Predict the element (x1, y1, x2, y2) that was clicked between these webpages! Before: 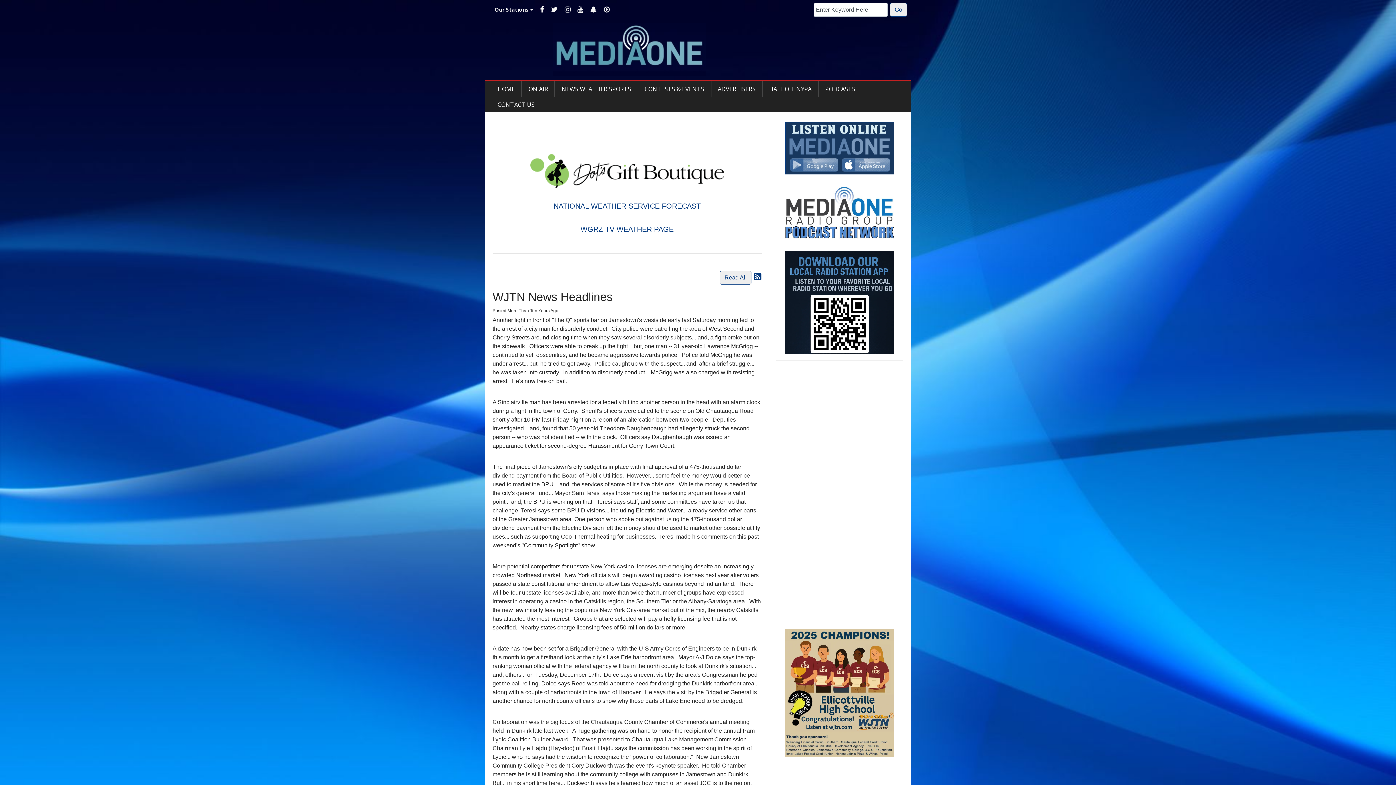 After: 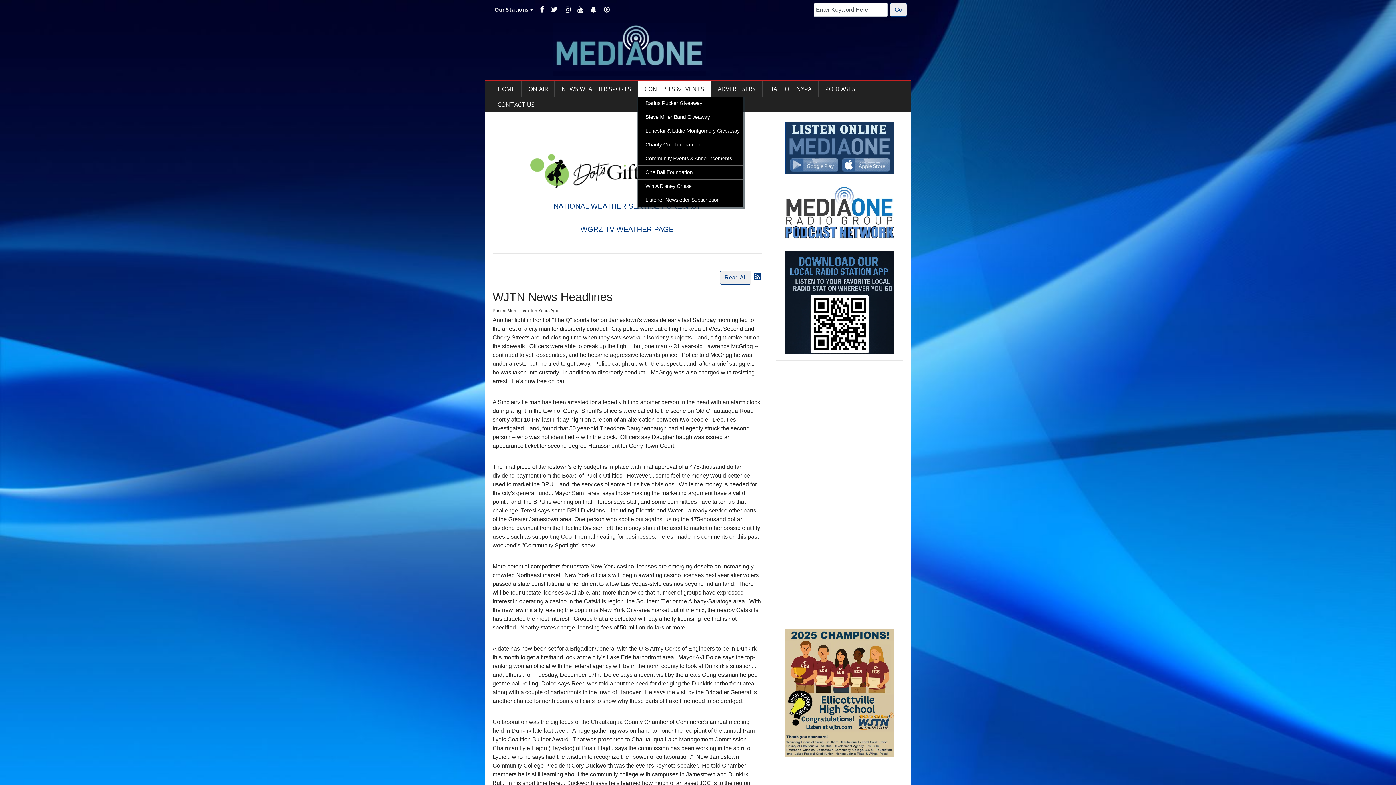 Action: label: CONTESTS & EVENTS bbox: (638, 81, 710, 96)